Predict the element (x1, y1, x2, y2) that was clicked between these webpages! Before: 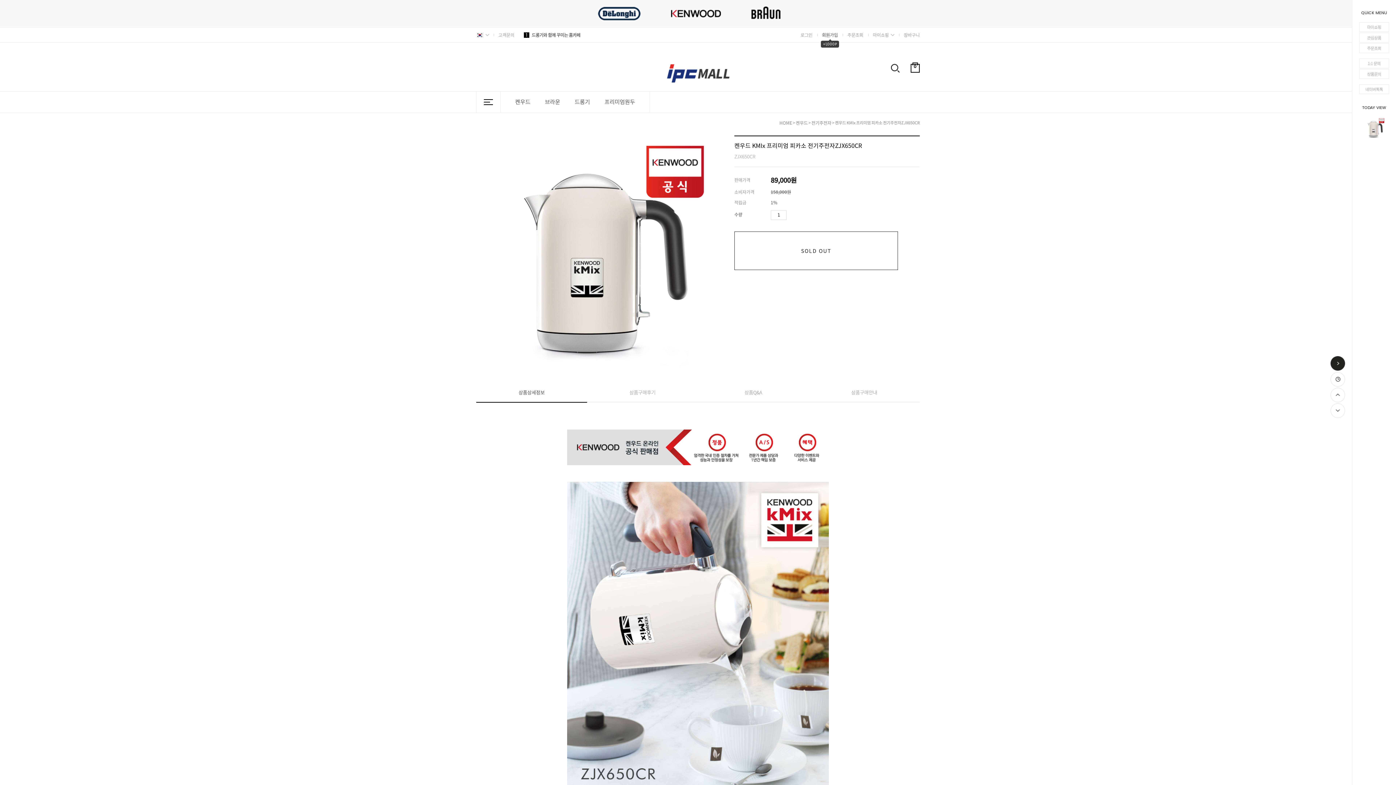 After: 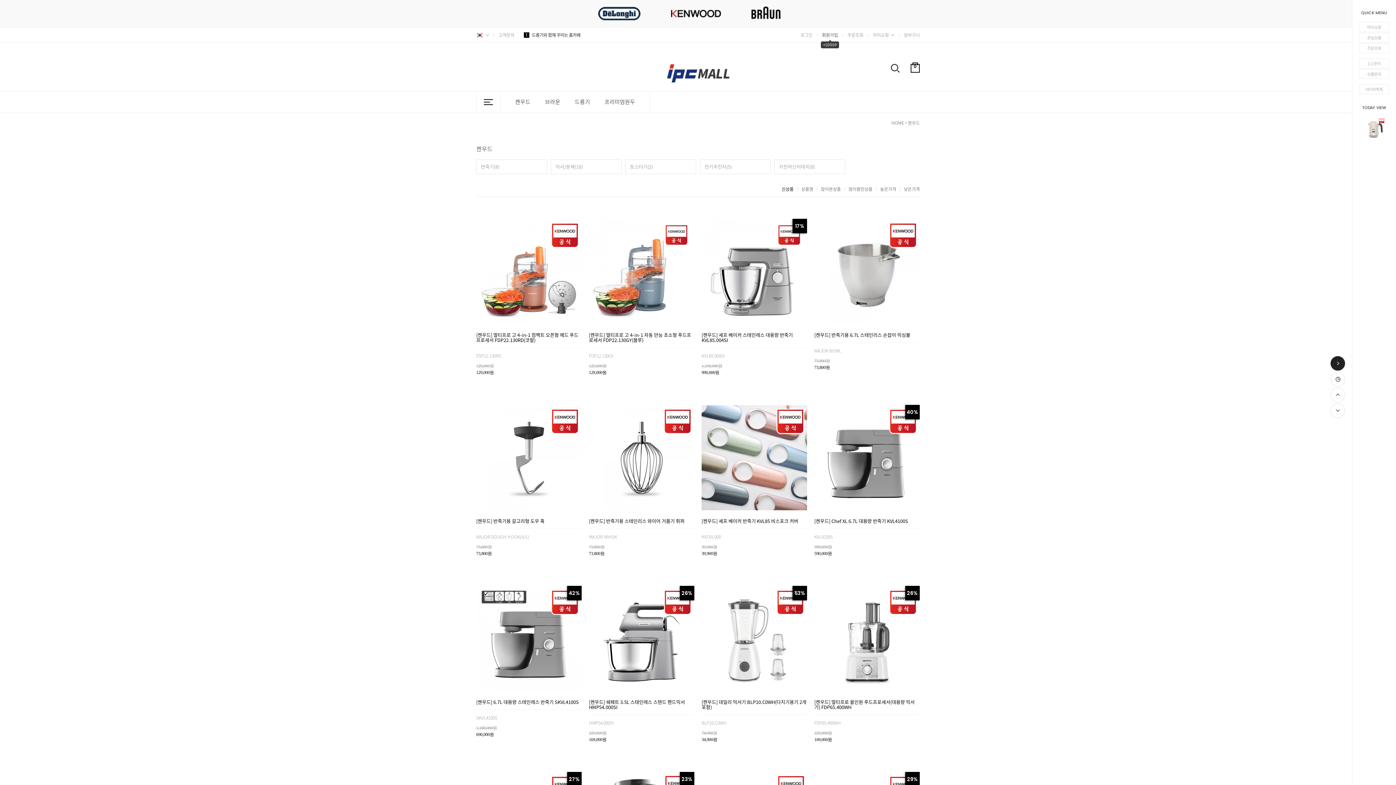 Action: label: 켄우드 bbox: (508, 91, 537, 112)